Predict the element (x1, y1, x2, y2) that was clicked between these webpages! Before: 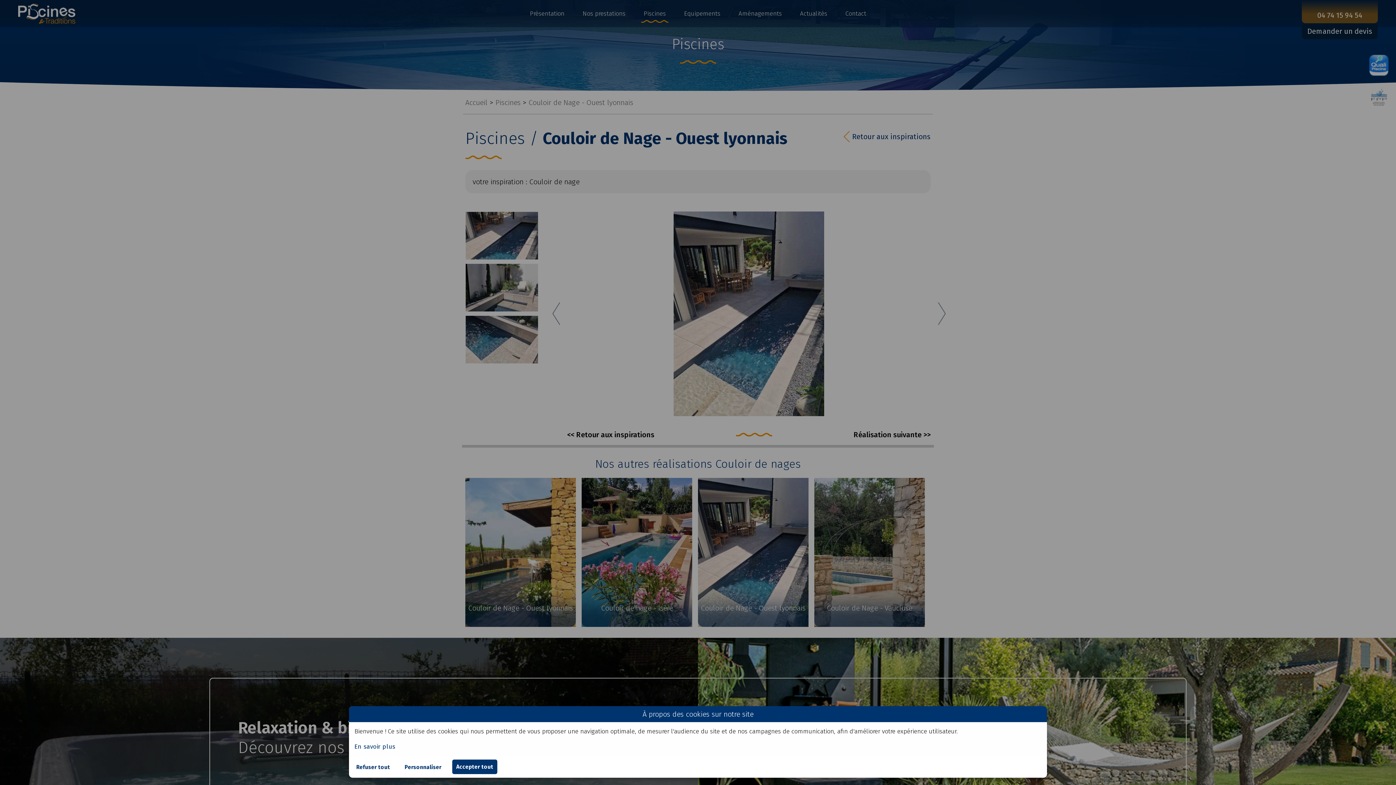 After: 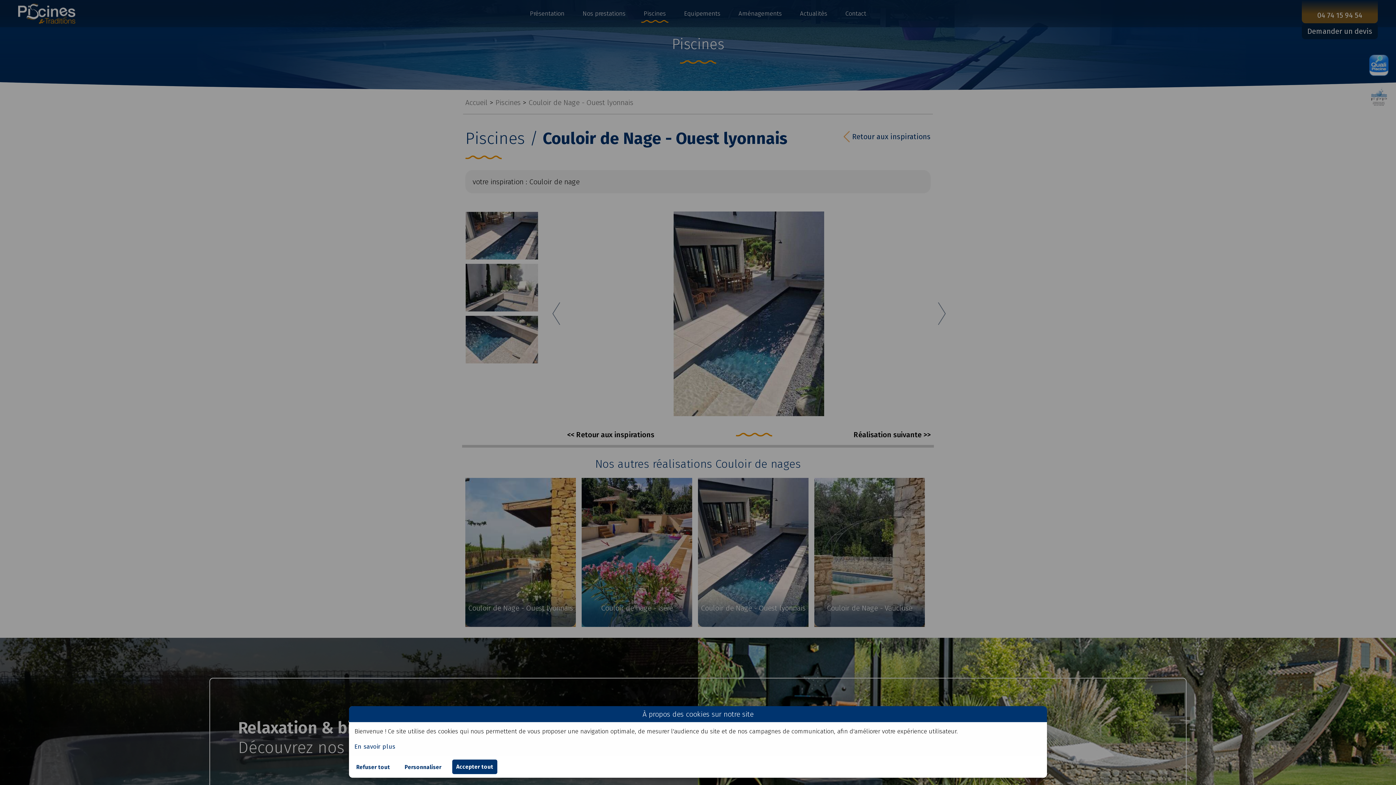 Action: bbox: (354, 743, 395, 750) label: En savoir plus